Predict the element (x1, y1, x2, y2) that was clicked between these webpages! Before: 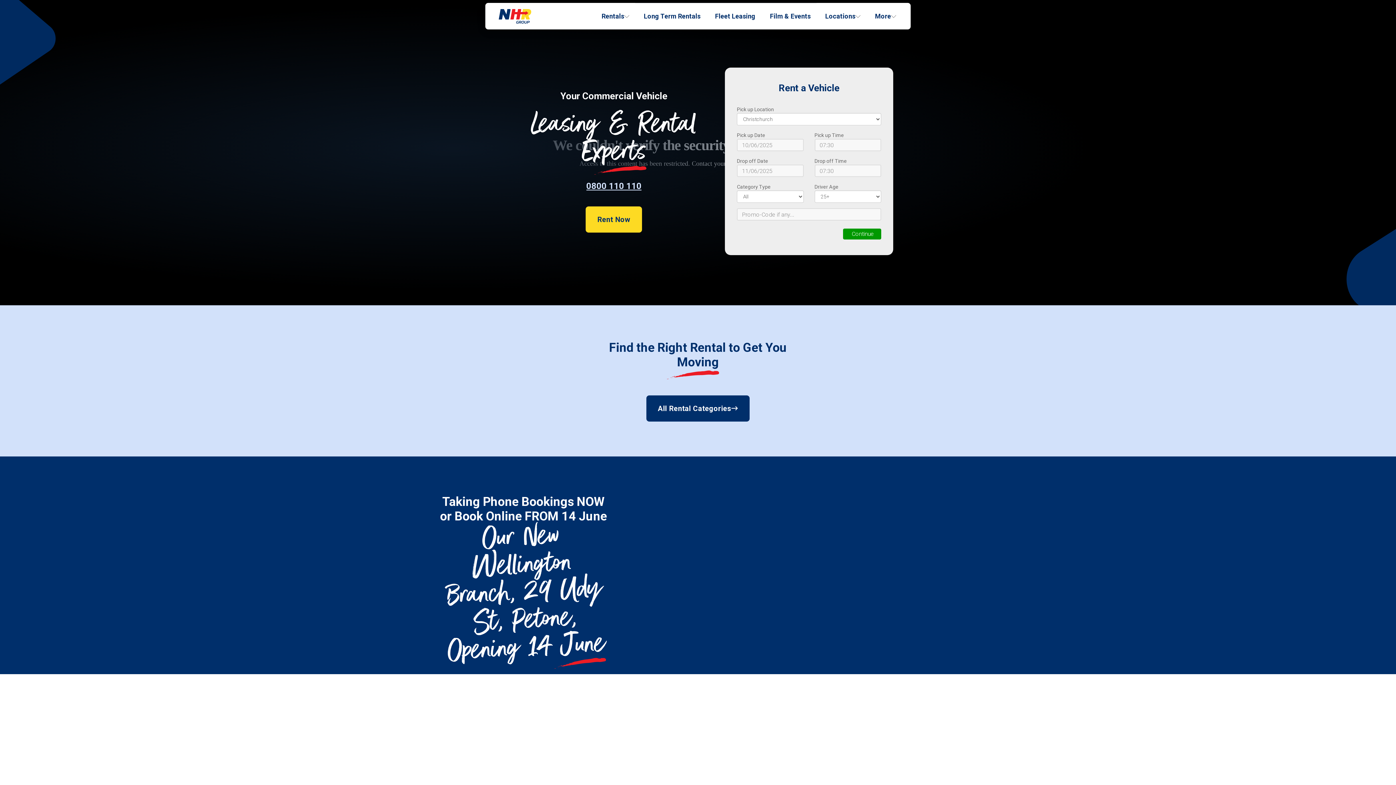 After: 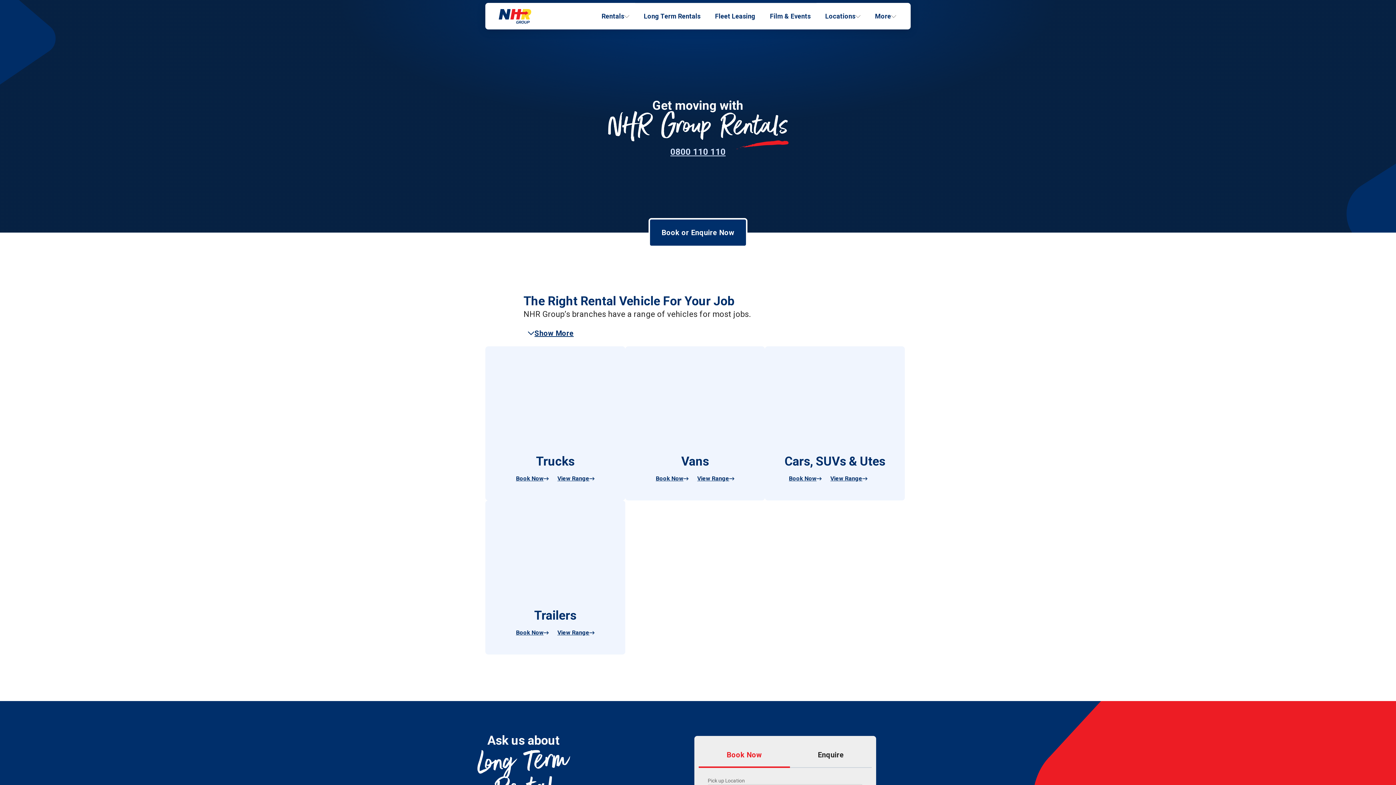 Action: label: Rent Now bbox: (585, 206, 642, 232)